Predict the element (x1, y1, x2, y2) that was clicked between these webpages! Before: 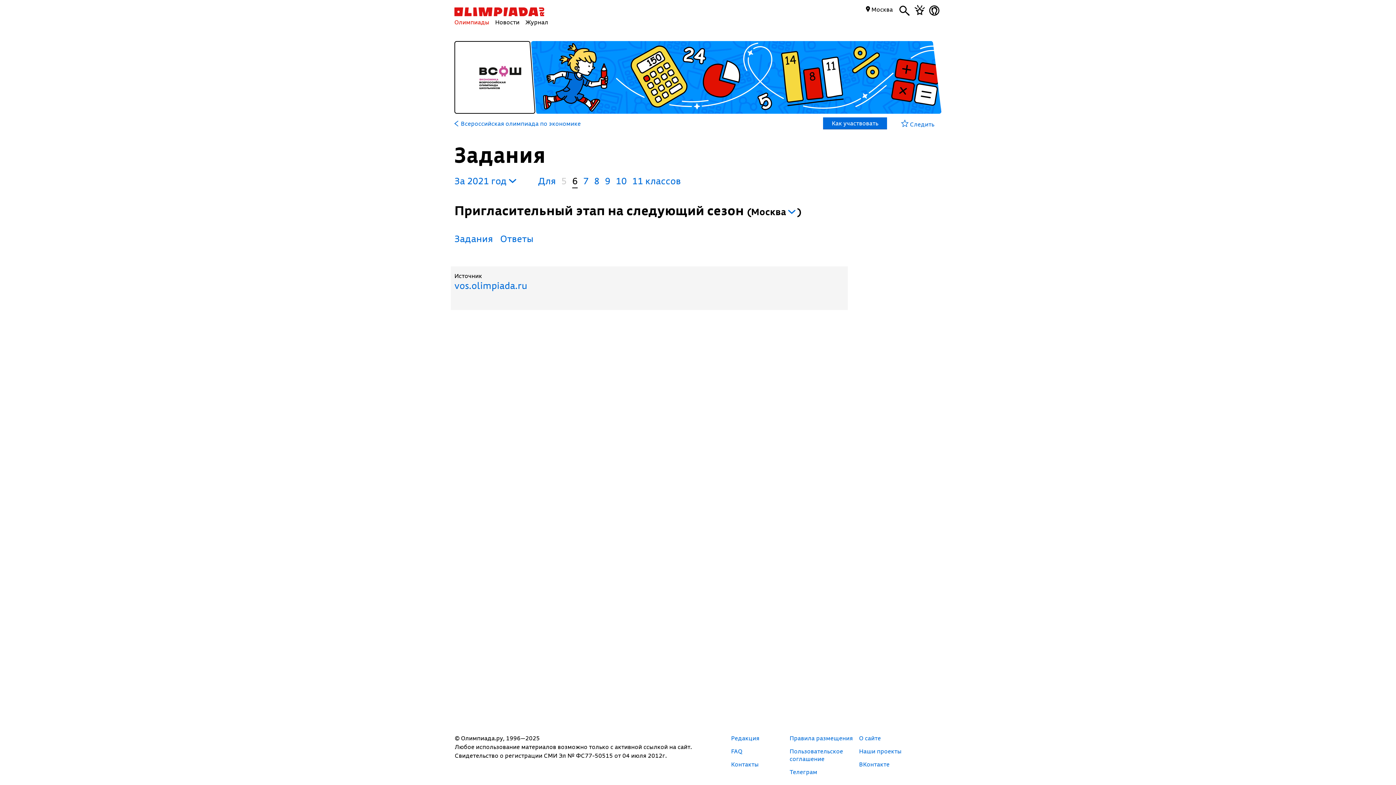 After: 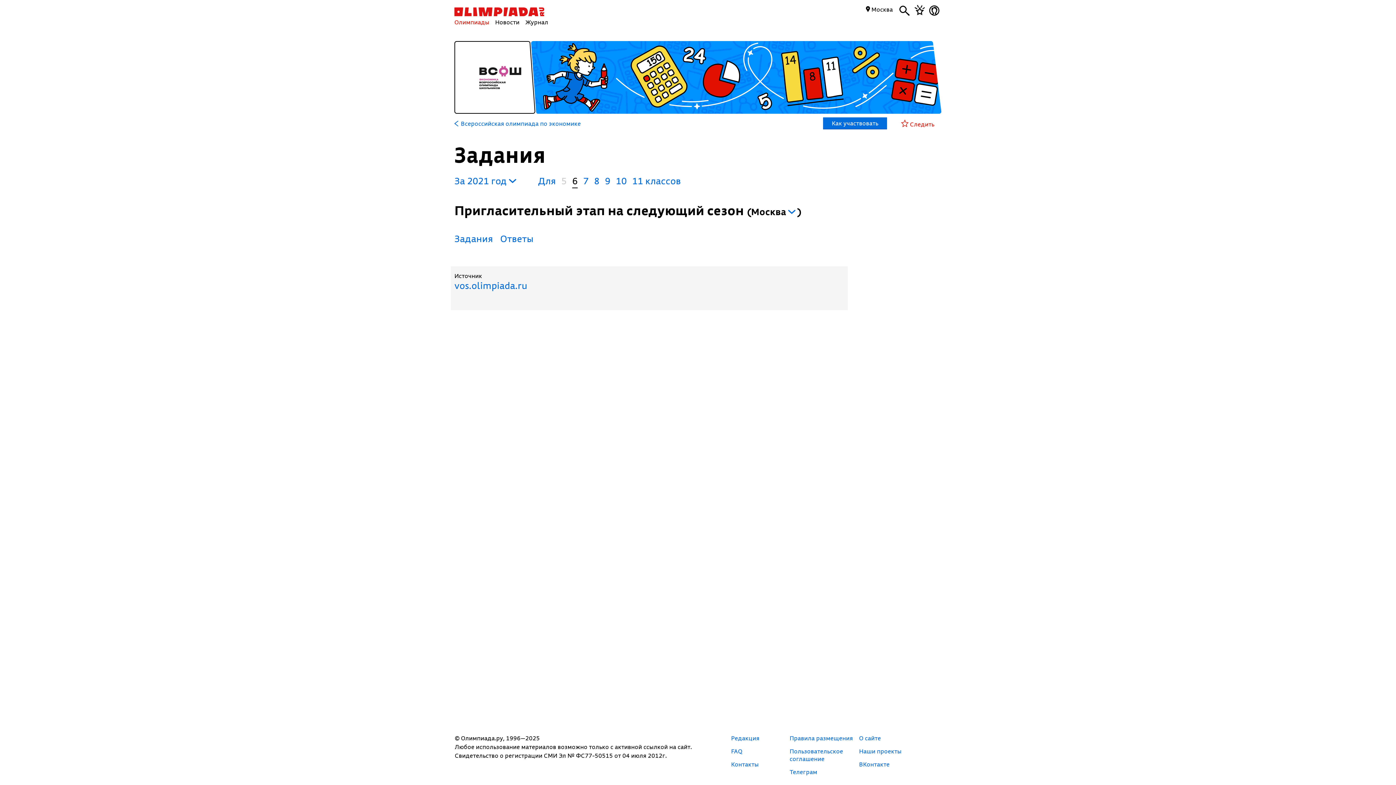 Action: label:  Следить bbox: (901, 119, 934, 128)